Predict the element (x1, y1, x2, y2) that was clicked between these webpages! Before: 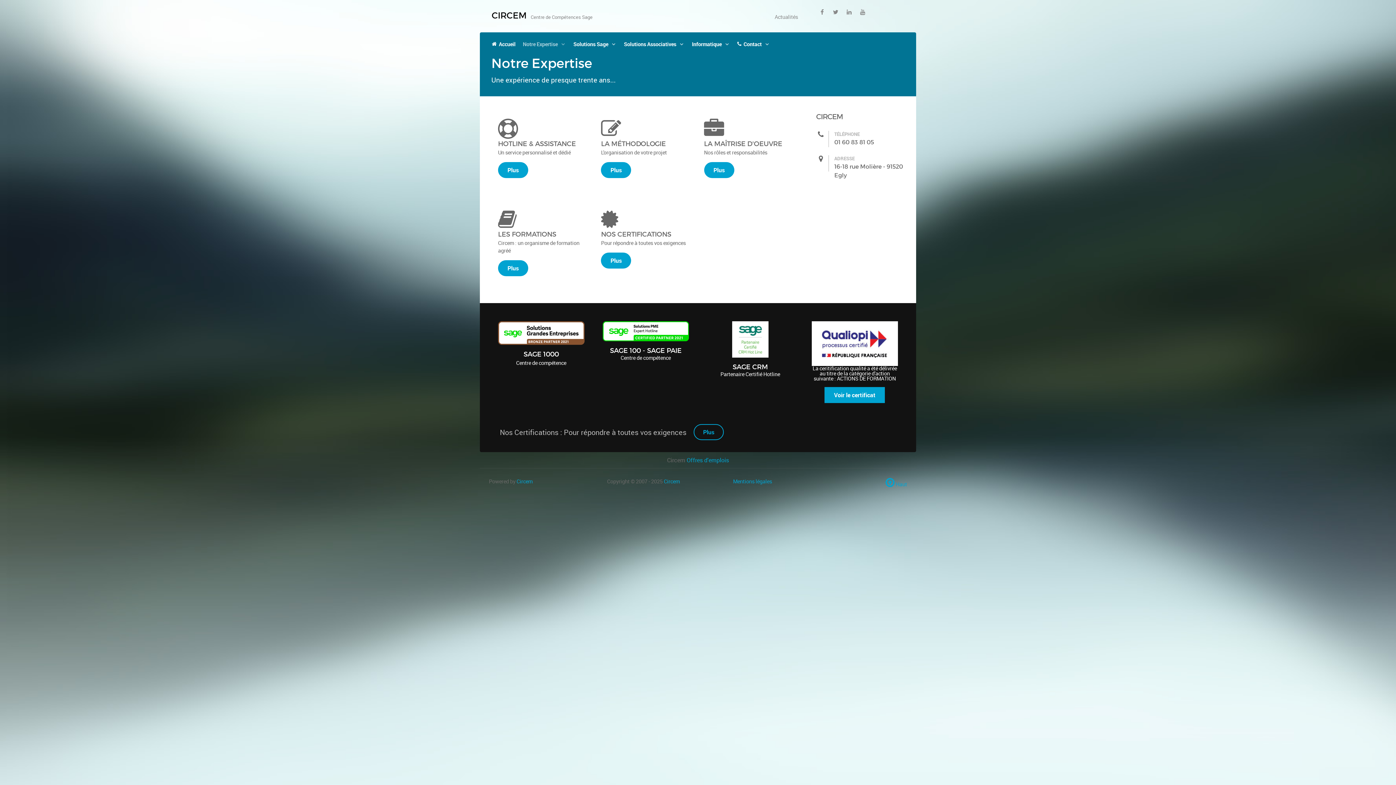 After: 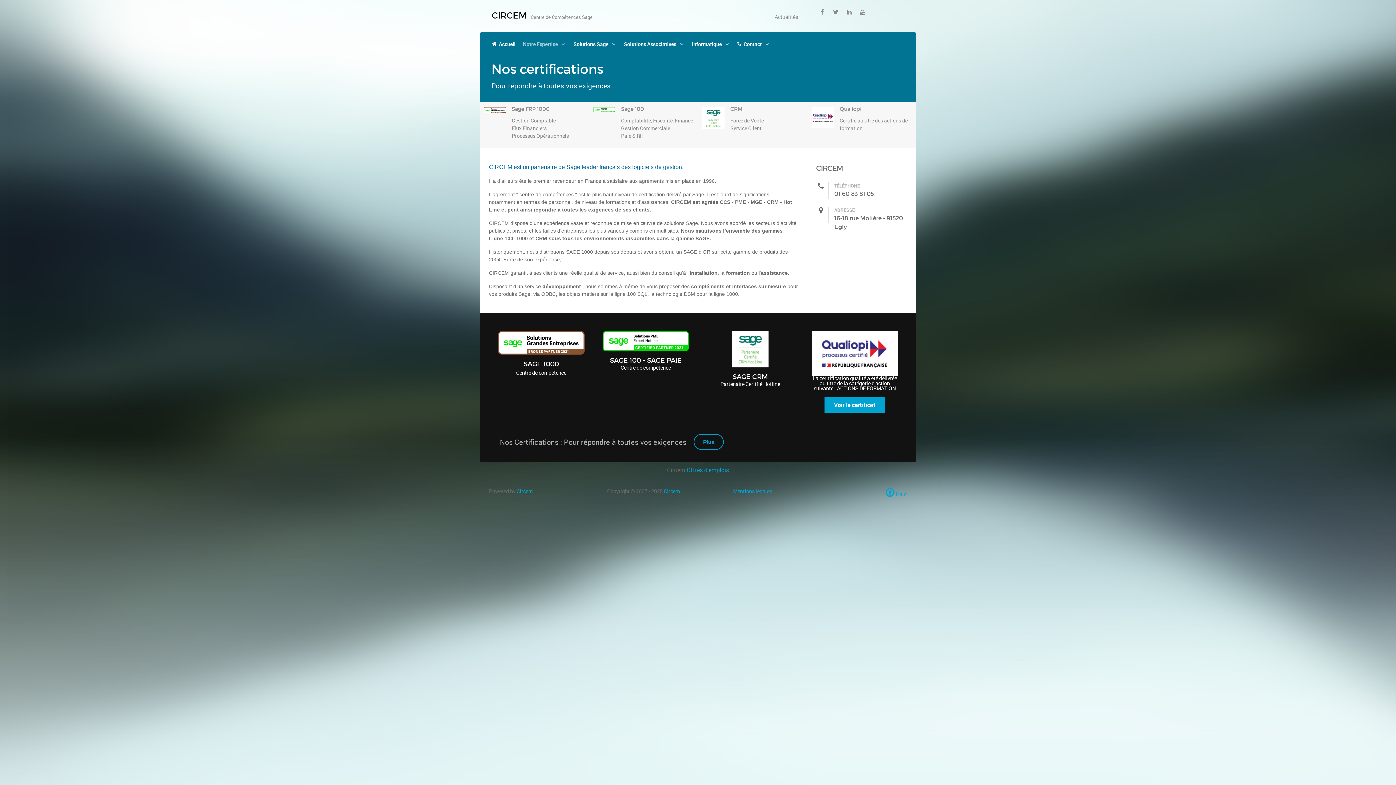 Action: label: Plus bbox: (601, 252, 631, 268)